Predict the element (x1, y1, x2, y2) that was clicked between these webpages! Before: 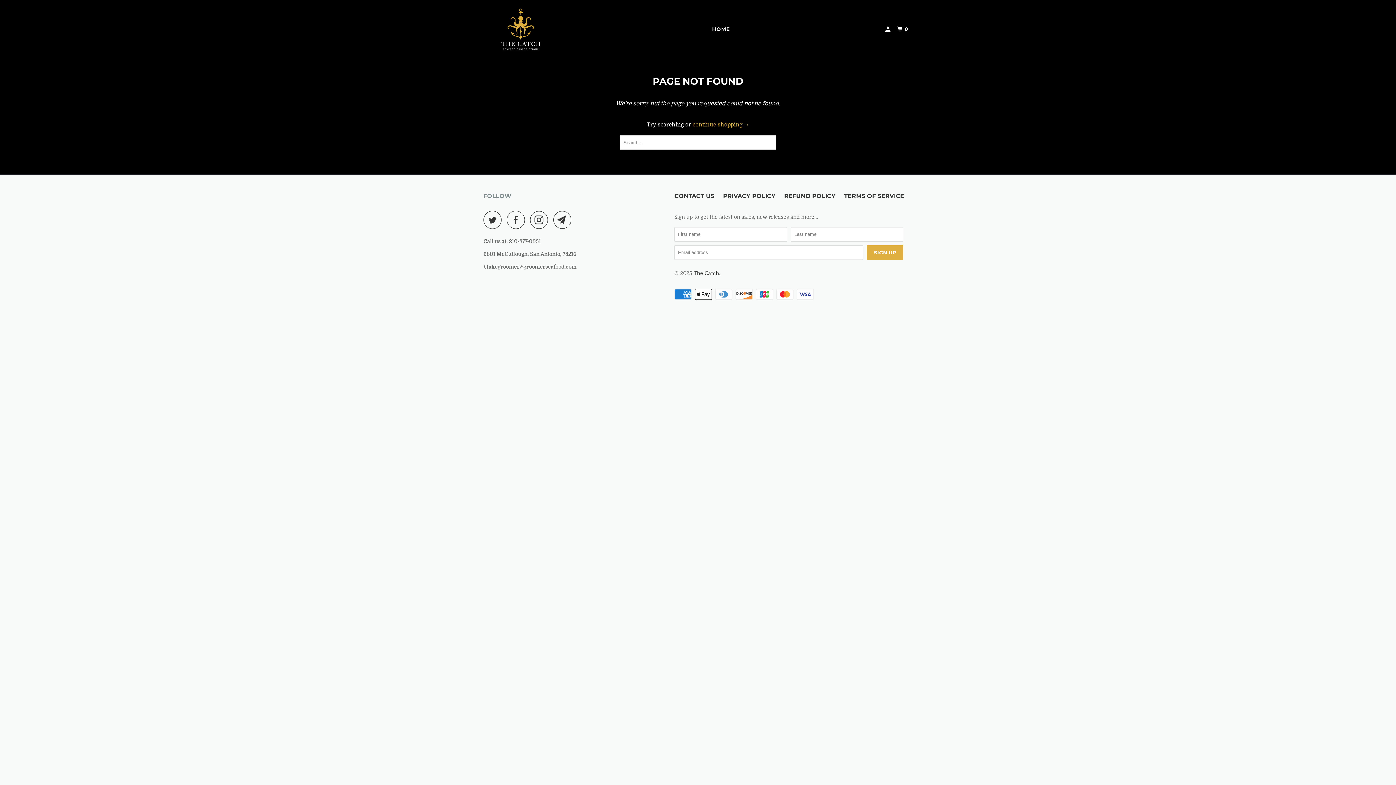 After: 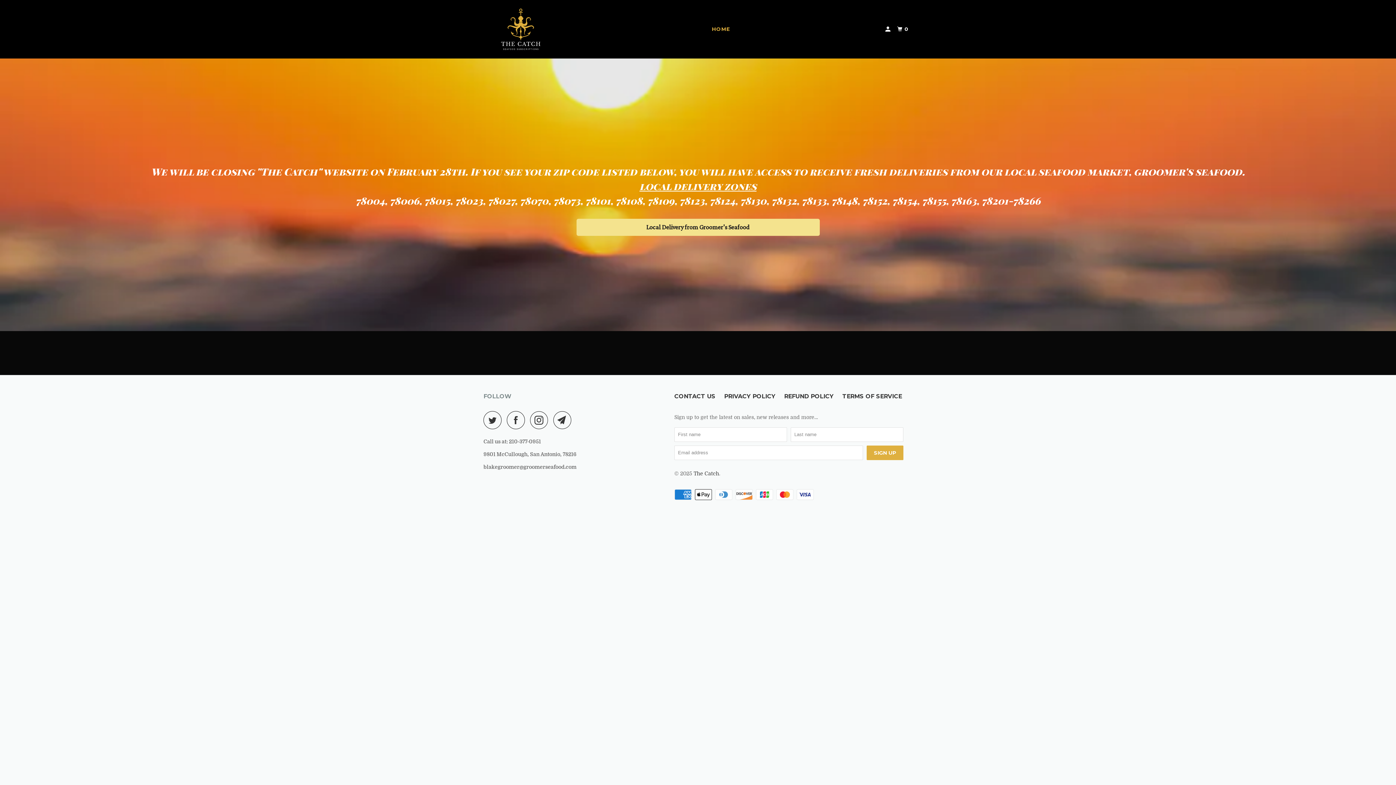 Action: label: HOME bbox: (710, 22, 731, 35)